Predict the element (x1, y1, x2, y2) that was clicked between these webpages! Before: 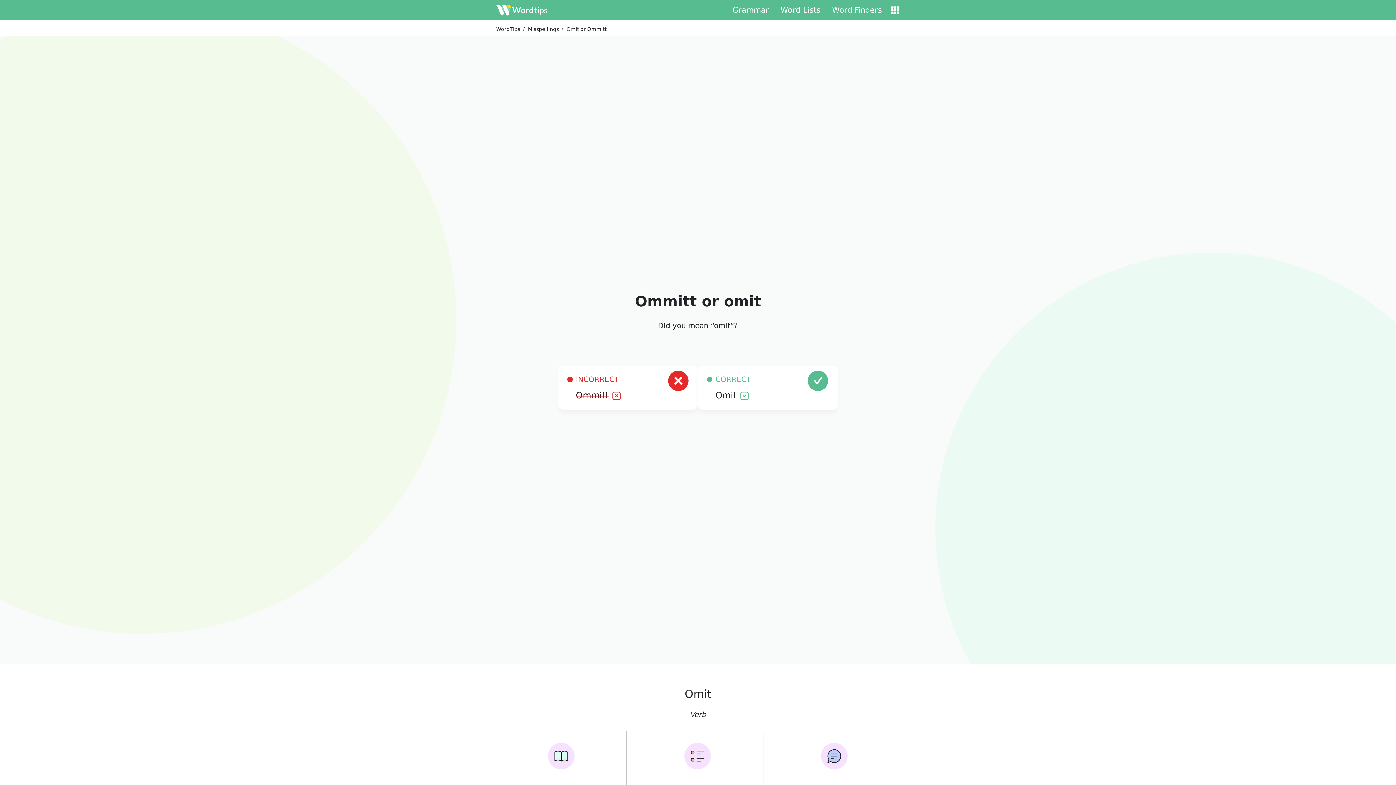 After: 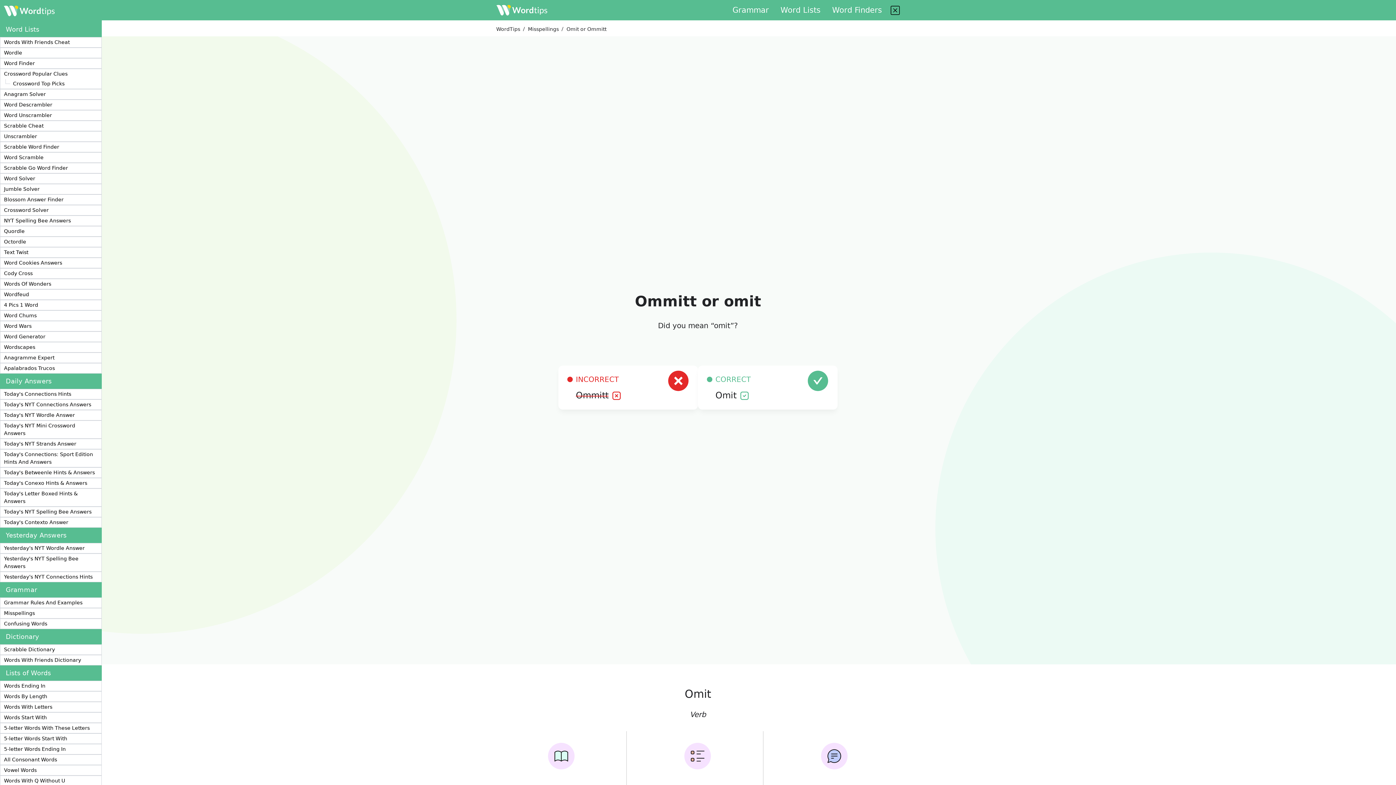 Action: bbox: (774, 4, 826, 16) label: Word Lists